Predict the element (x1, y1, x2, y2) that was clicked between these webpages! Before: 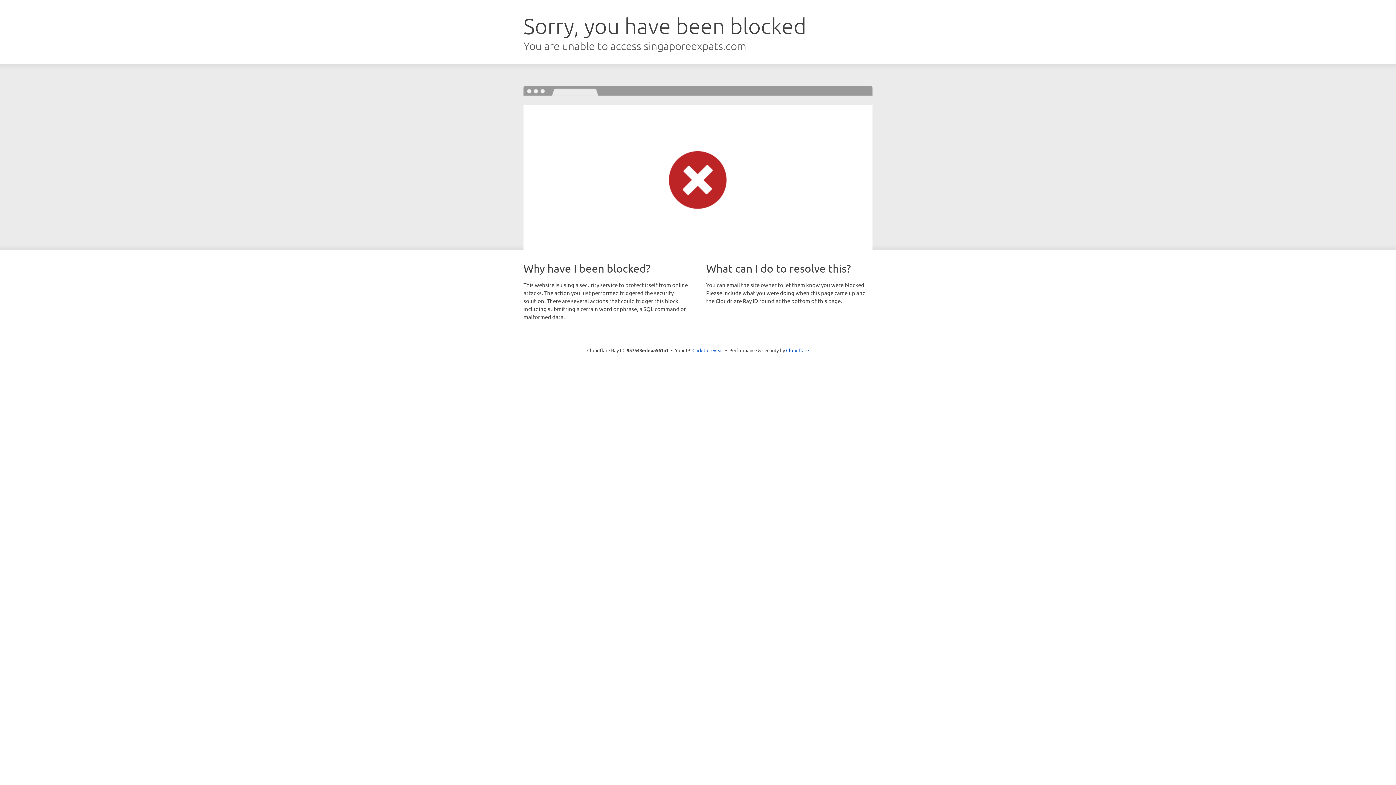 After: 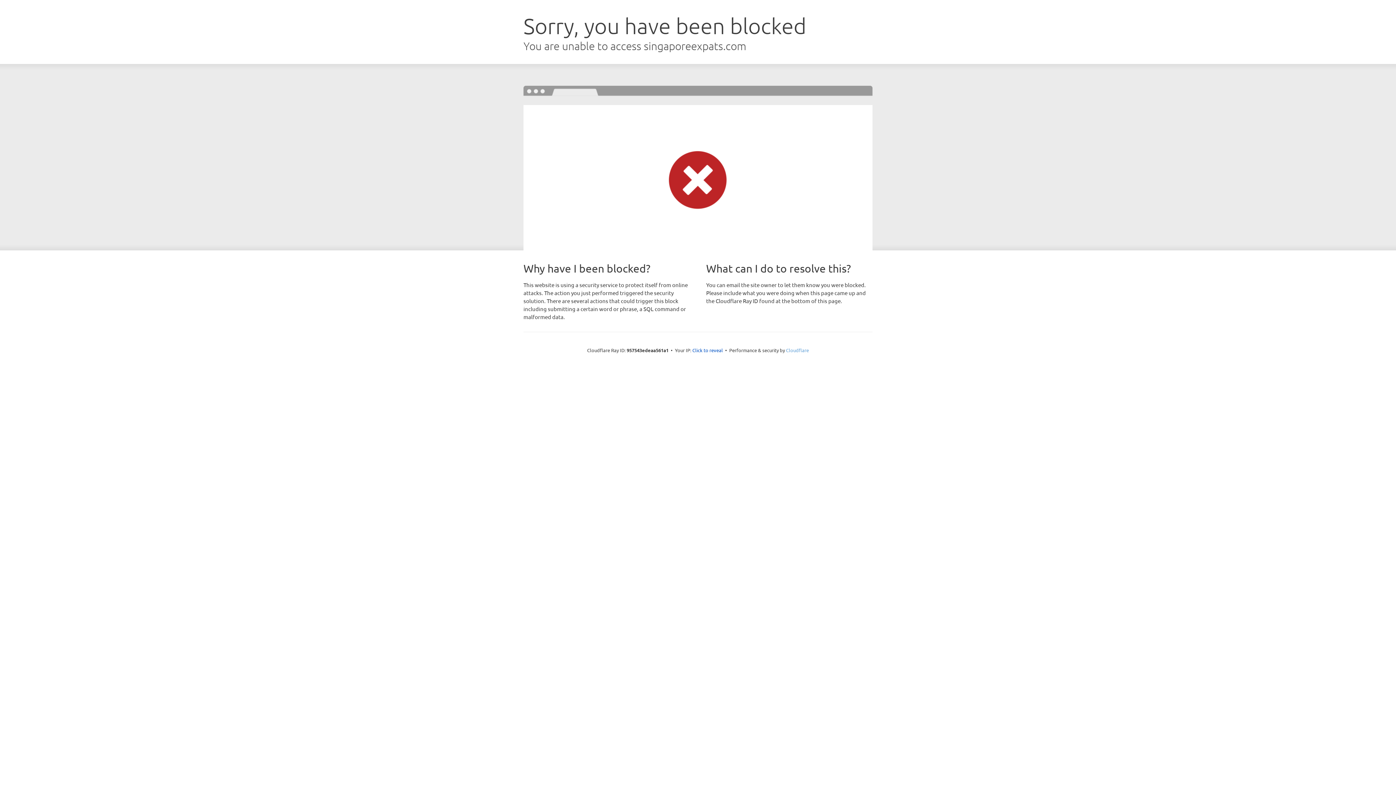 Action: label: Cloudflare bbox: (786, 347, 809, 353)